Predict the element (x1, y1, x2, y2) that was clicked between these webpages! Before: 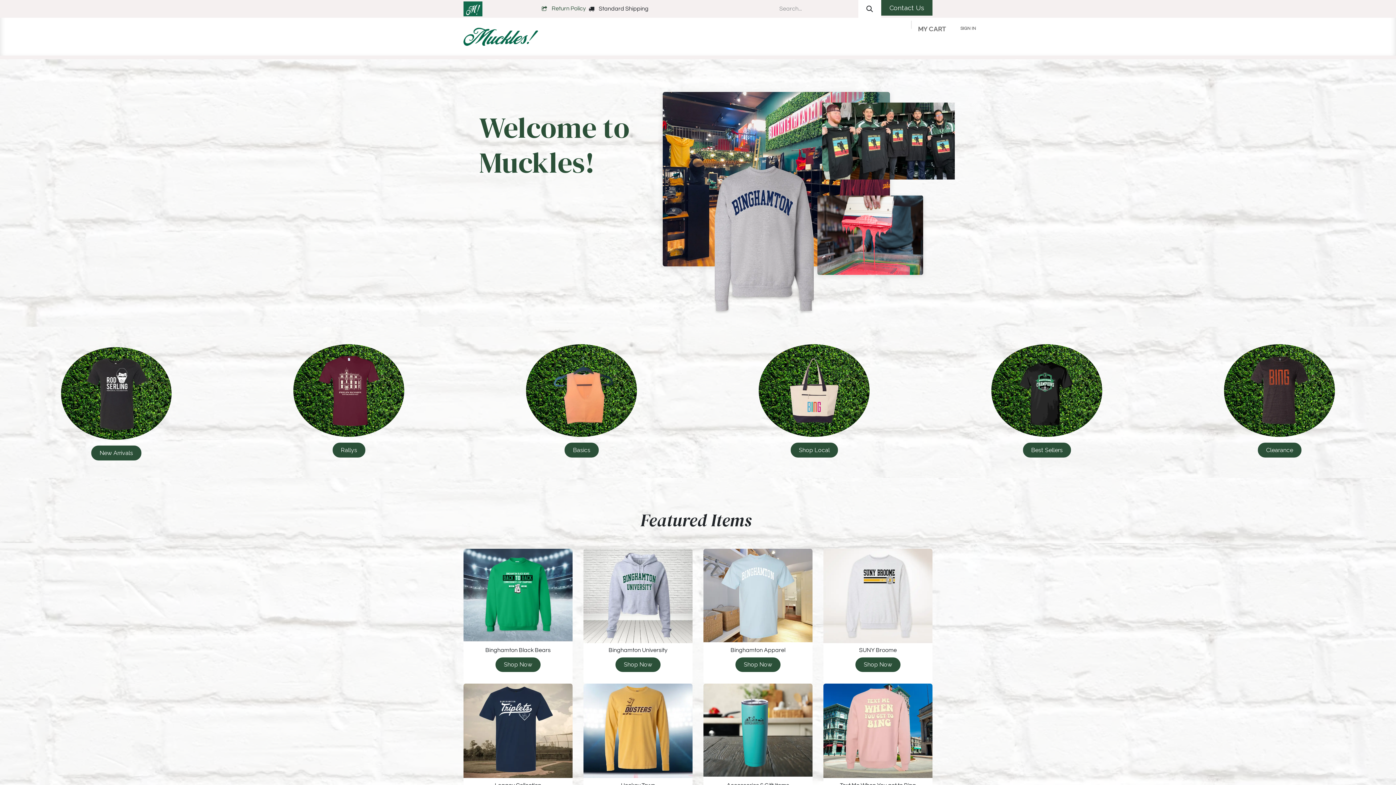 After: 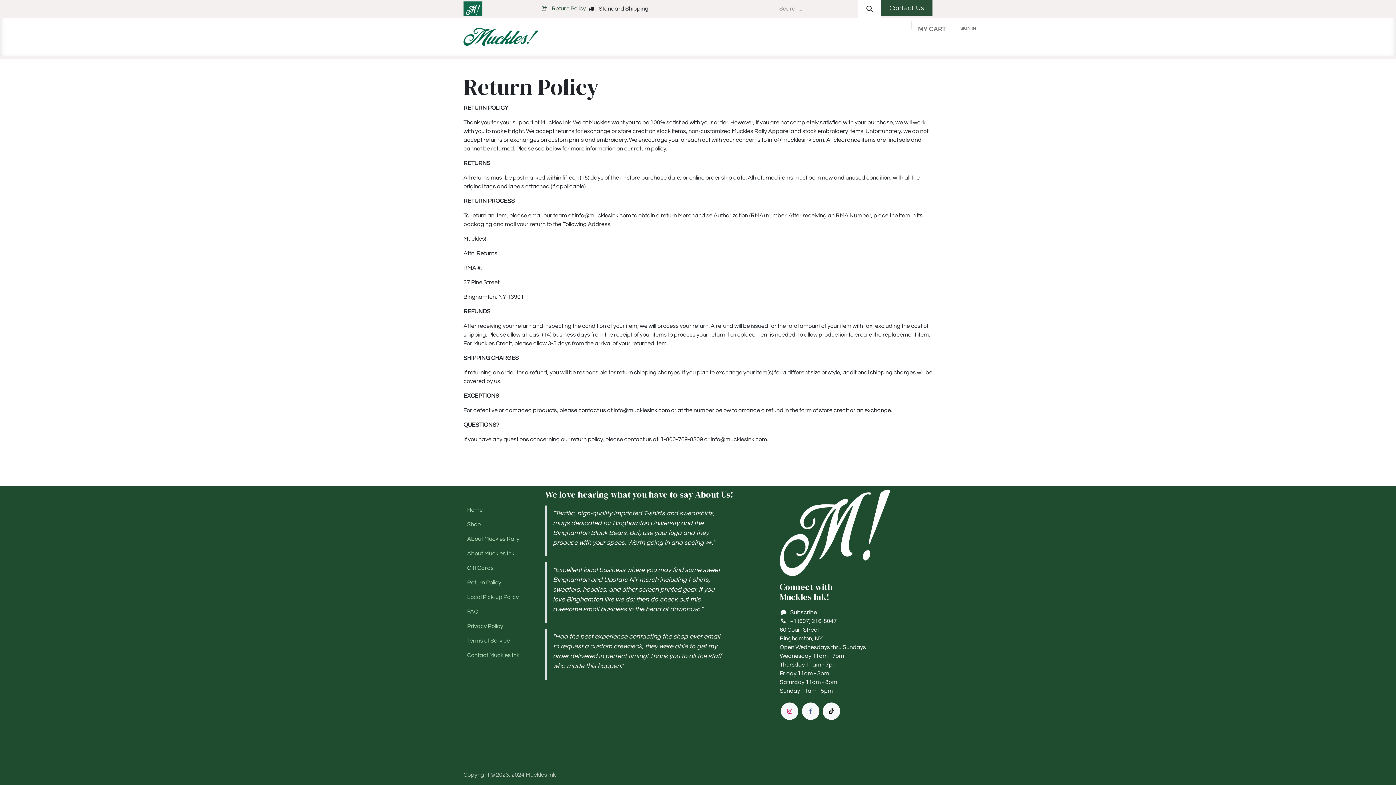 Action: label: Return Policy bbox: (538, 3, 586, 14)